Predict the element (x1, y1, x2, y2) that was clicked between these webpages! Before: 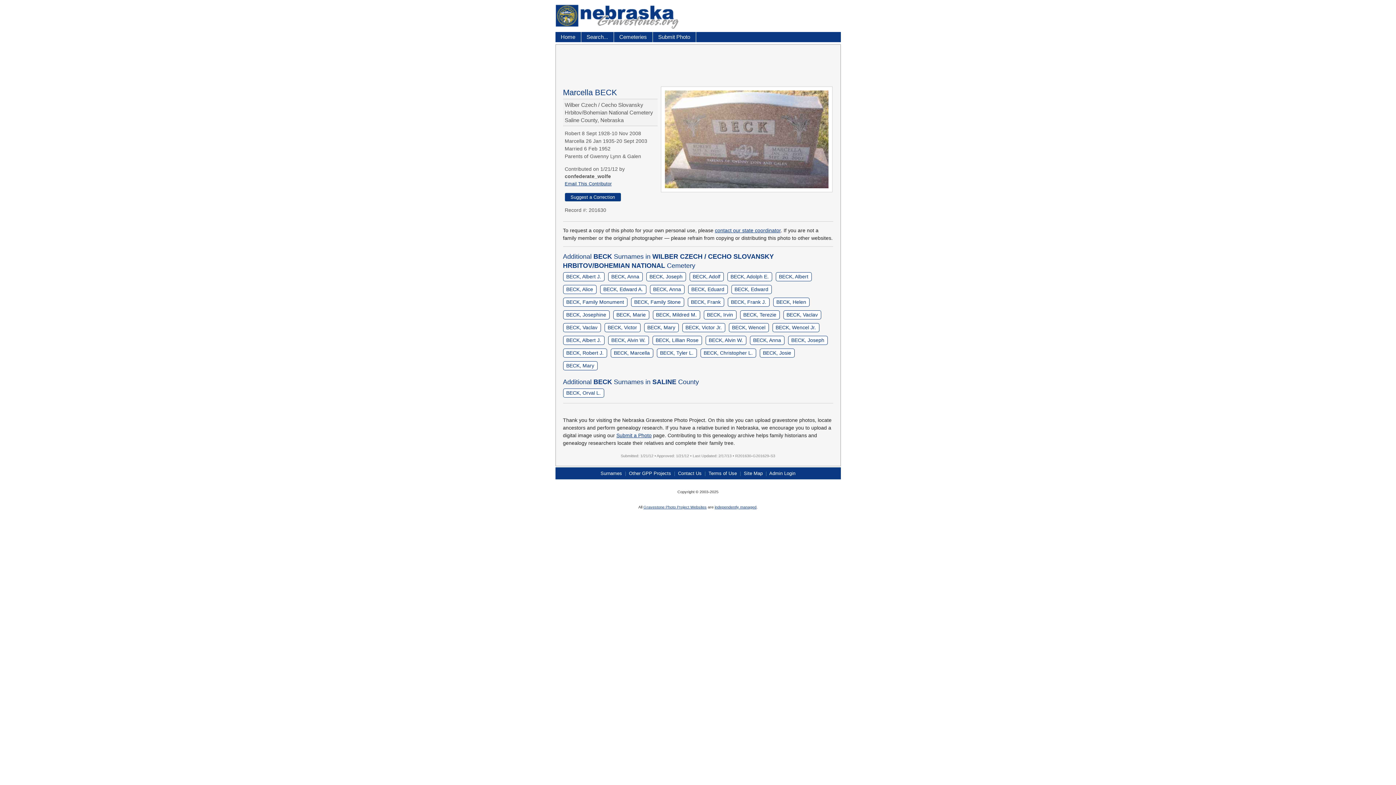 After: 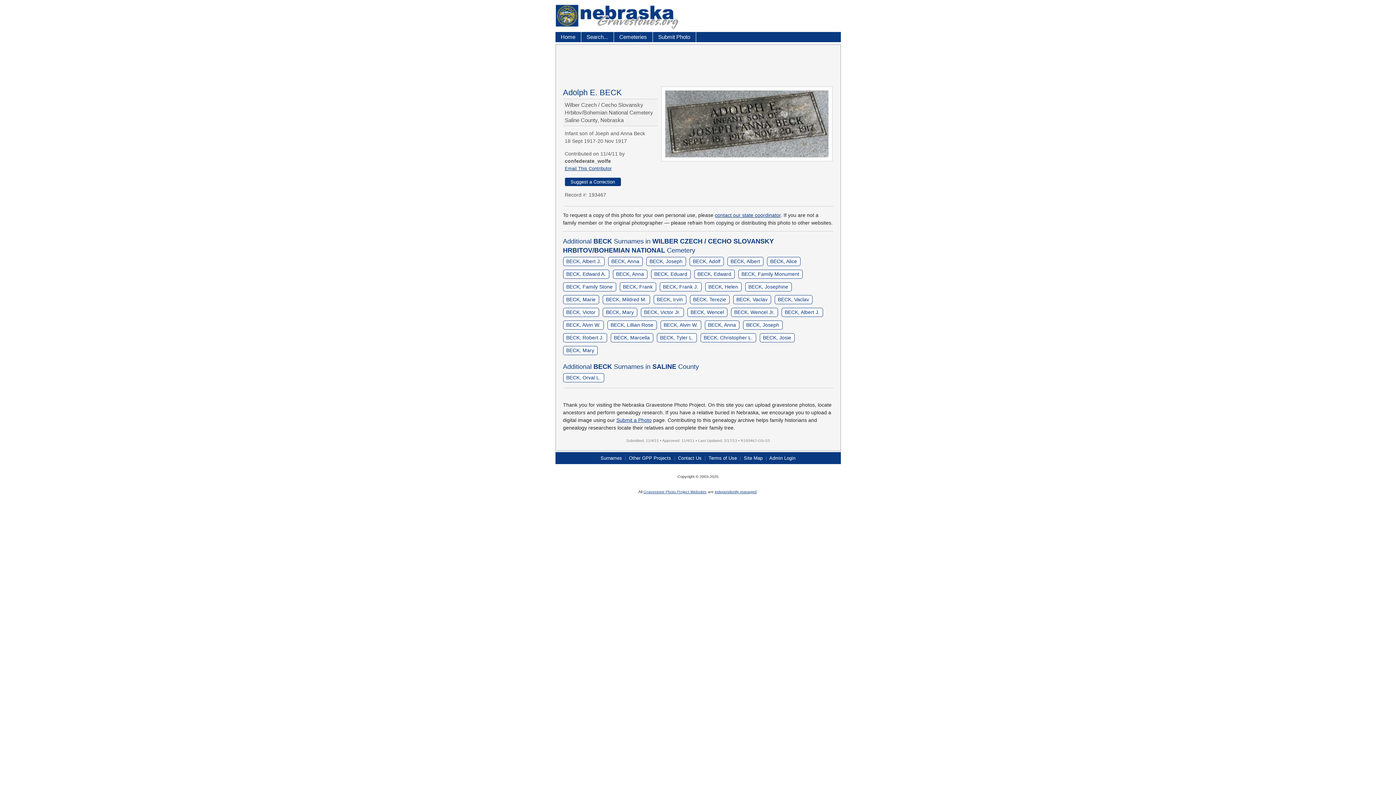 Action: bbox: (727, 272, 772, 281) label: BECK, Adolph E.